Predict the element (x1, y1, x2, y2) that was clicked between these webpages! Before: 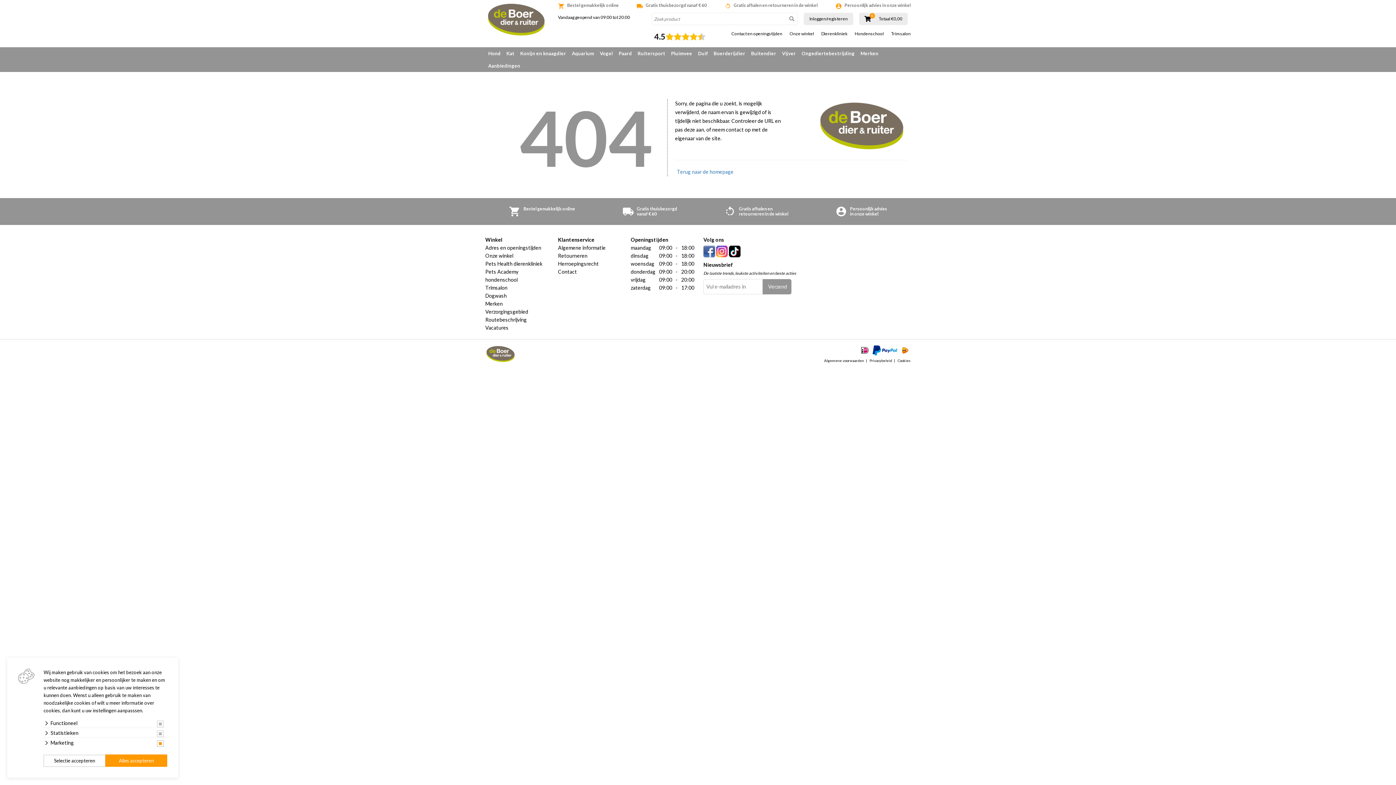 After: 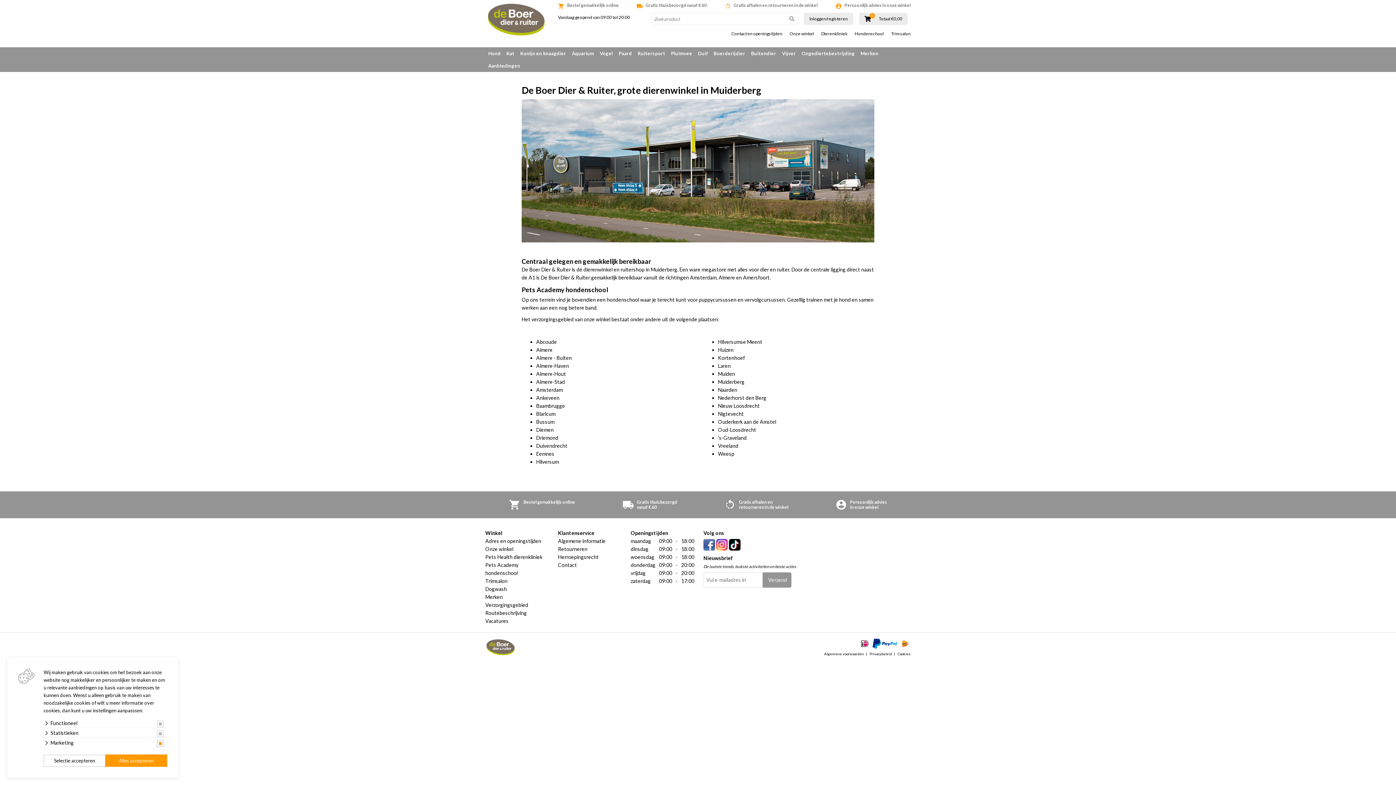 Action: label: Verzorgingsgebied bbox: (485, 308, 547, 316)